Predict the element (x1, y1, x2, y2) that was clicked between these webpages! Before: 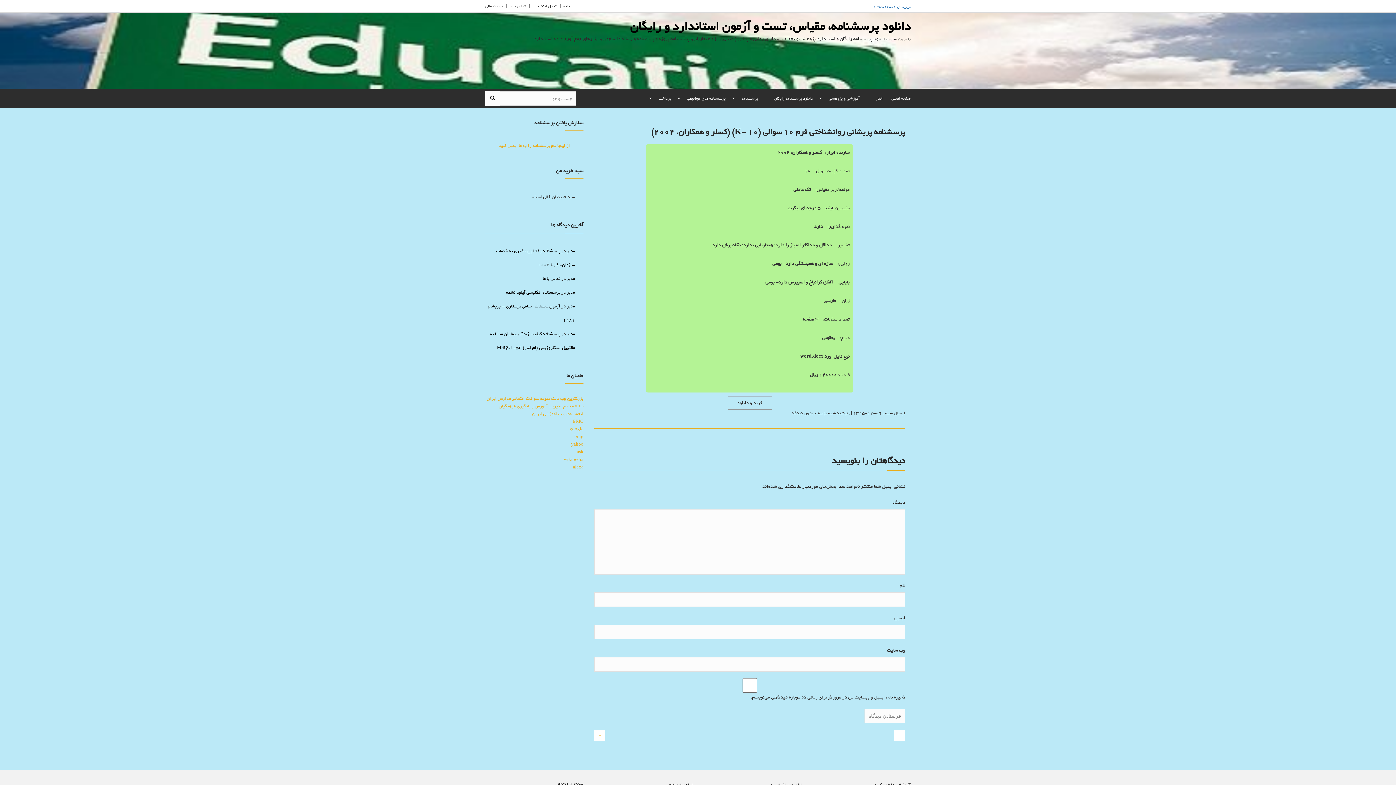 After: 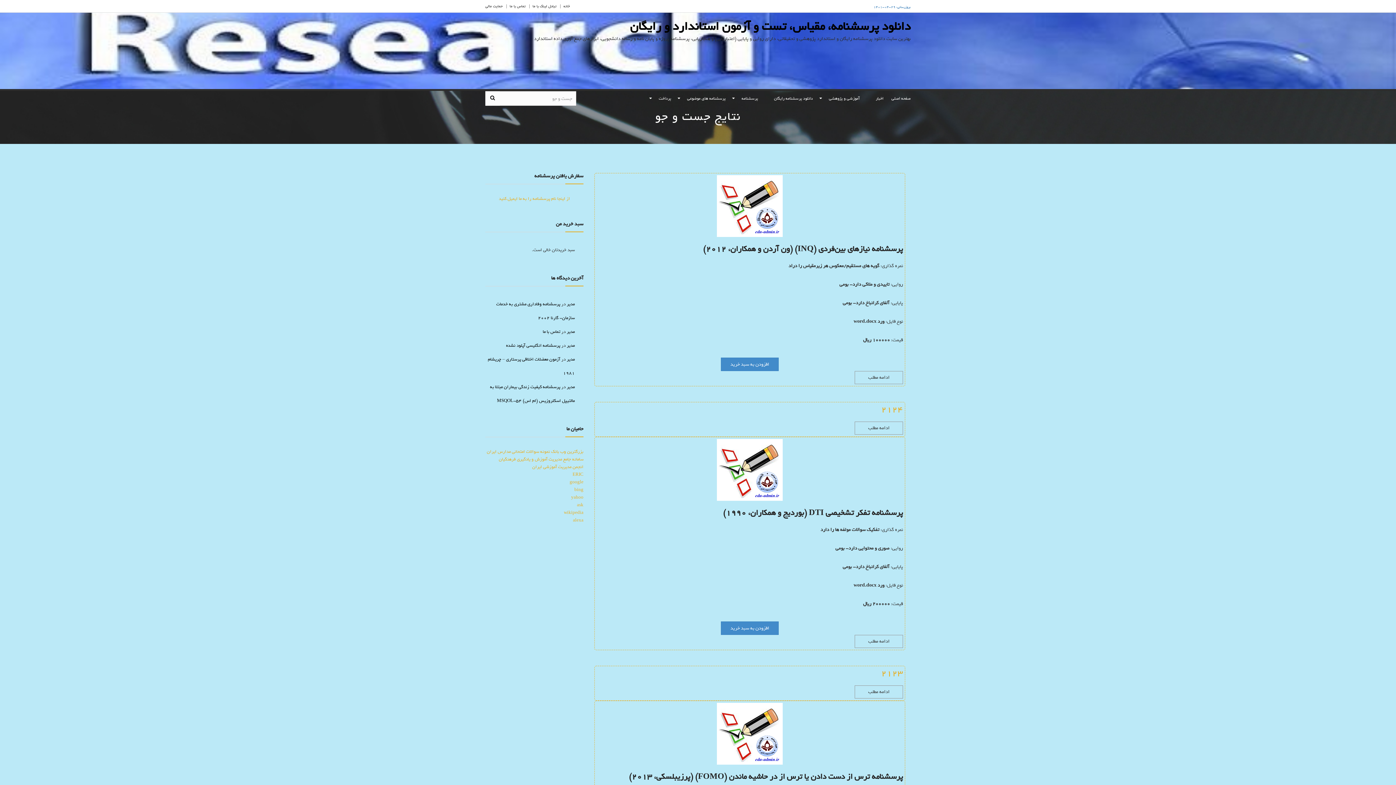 Action: bbox: (485, 91, 500, 105)